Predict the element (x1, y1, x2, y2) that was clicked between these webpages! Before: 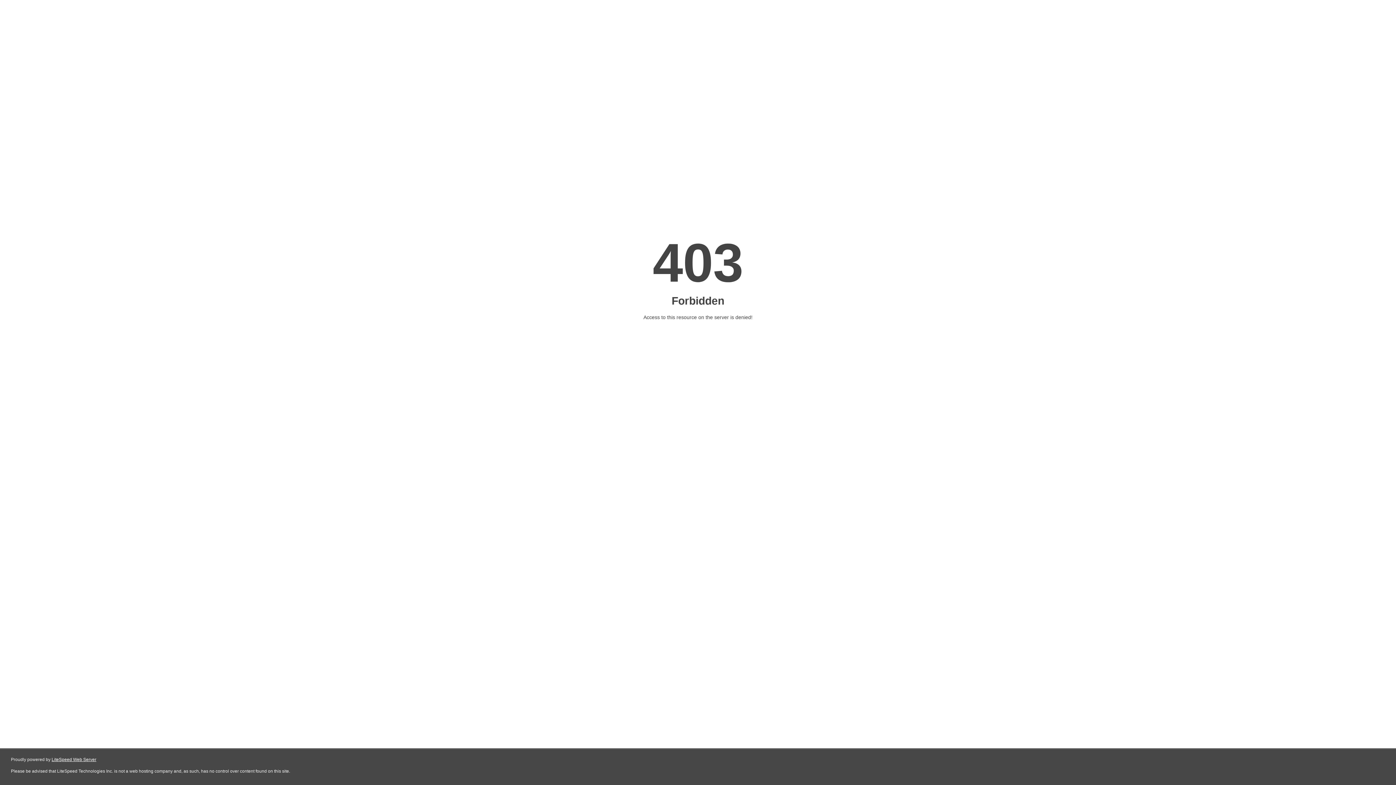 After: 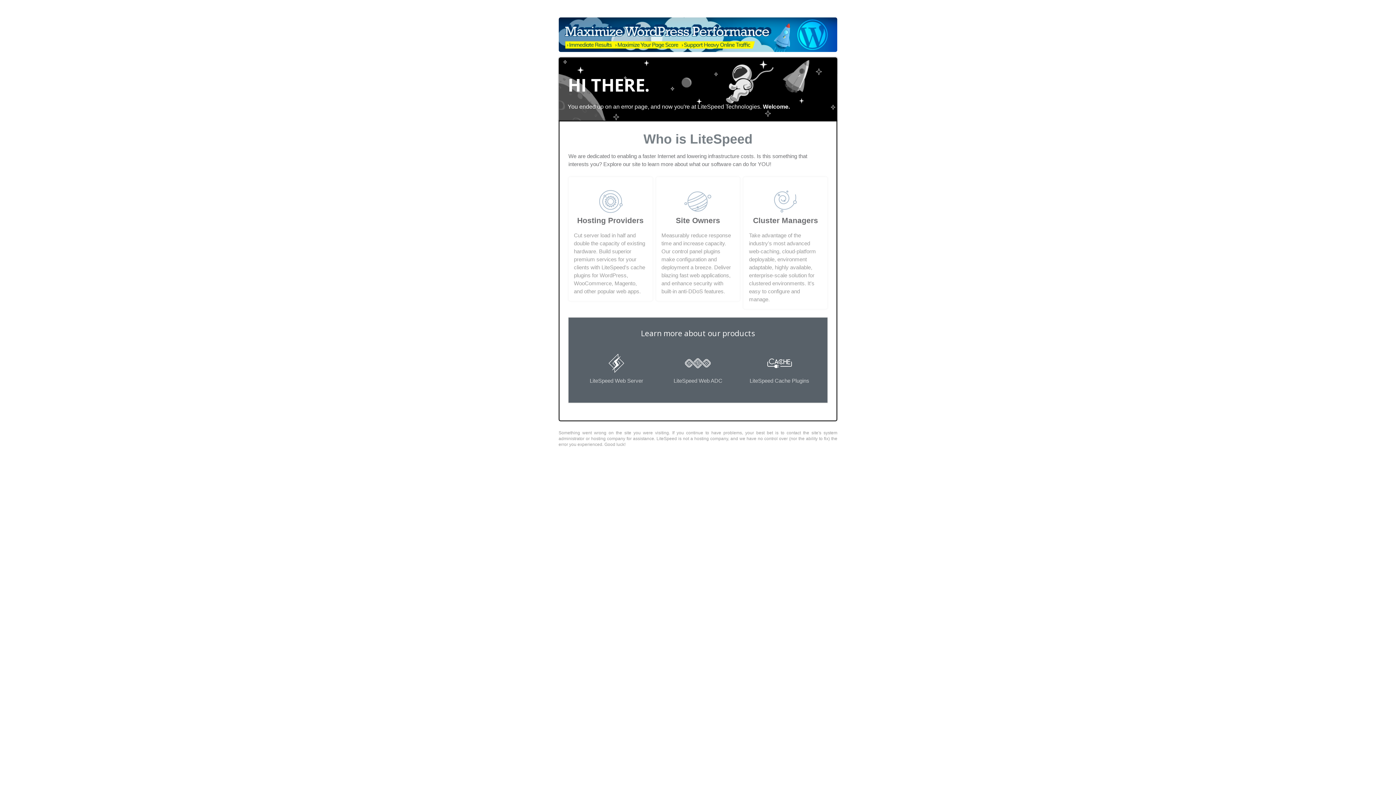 Action: label: LiteSpeed Web Server bbox: (51, 757, 96, 762)